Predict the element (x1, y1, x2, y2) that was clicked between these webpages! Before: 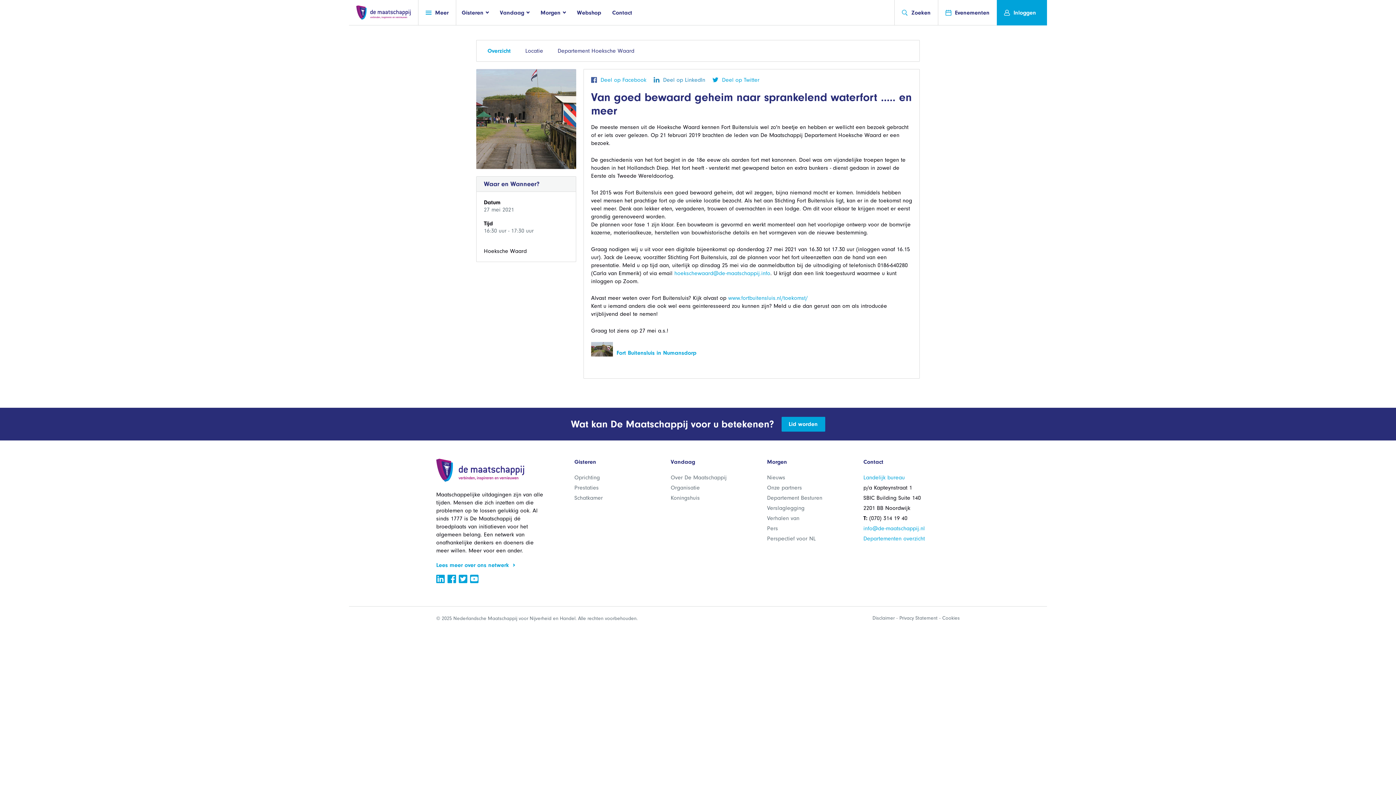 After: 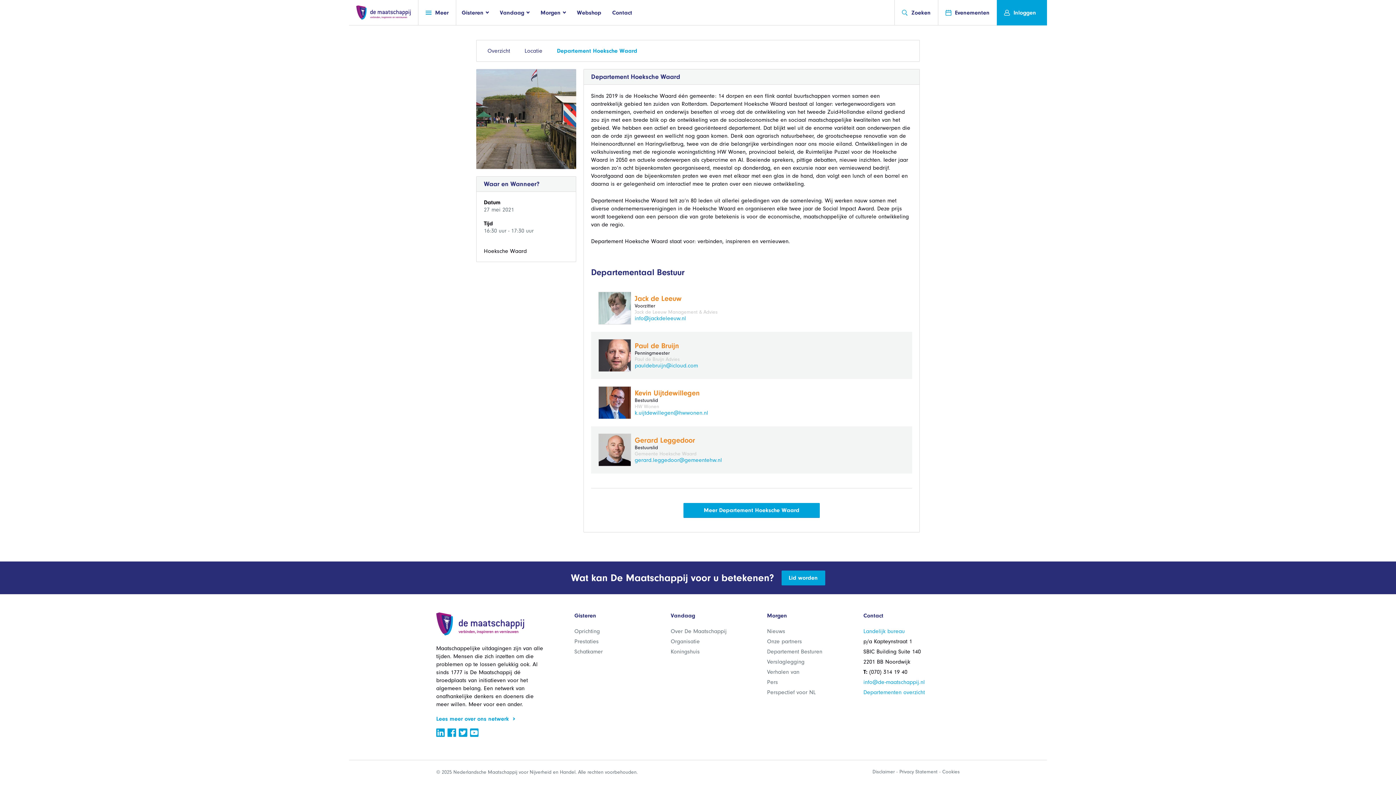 Action: bbox: (554, 40, 638, 61) label: Departement Hoeksche Waard